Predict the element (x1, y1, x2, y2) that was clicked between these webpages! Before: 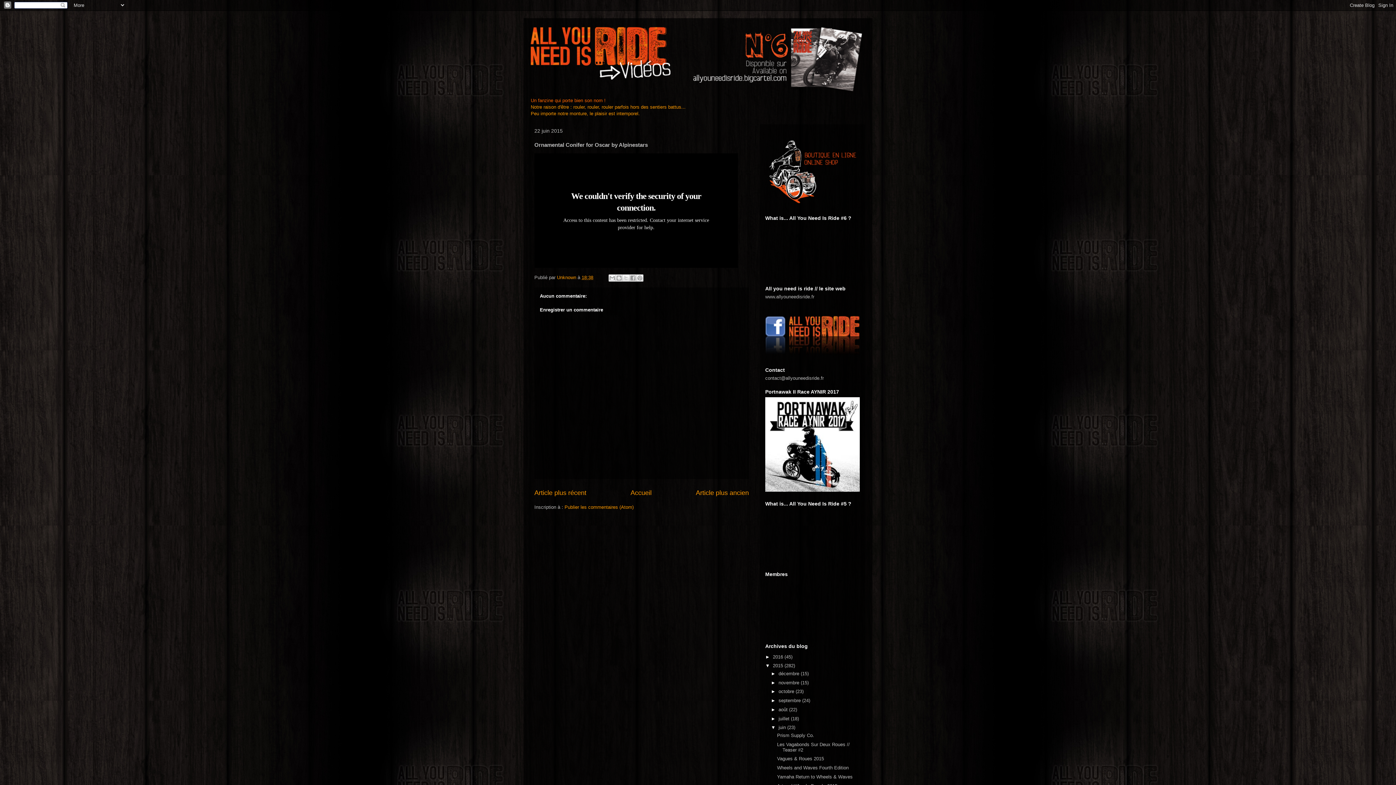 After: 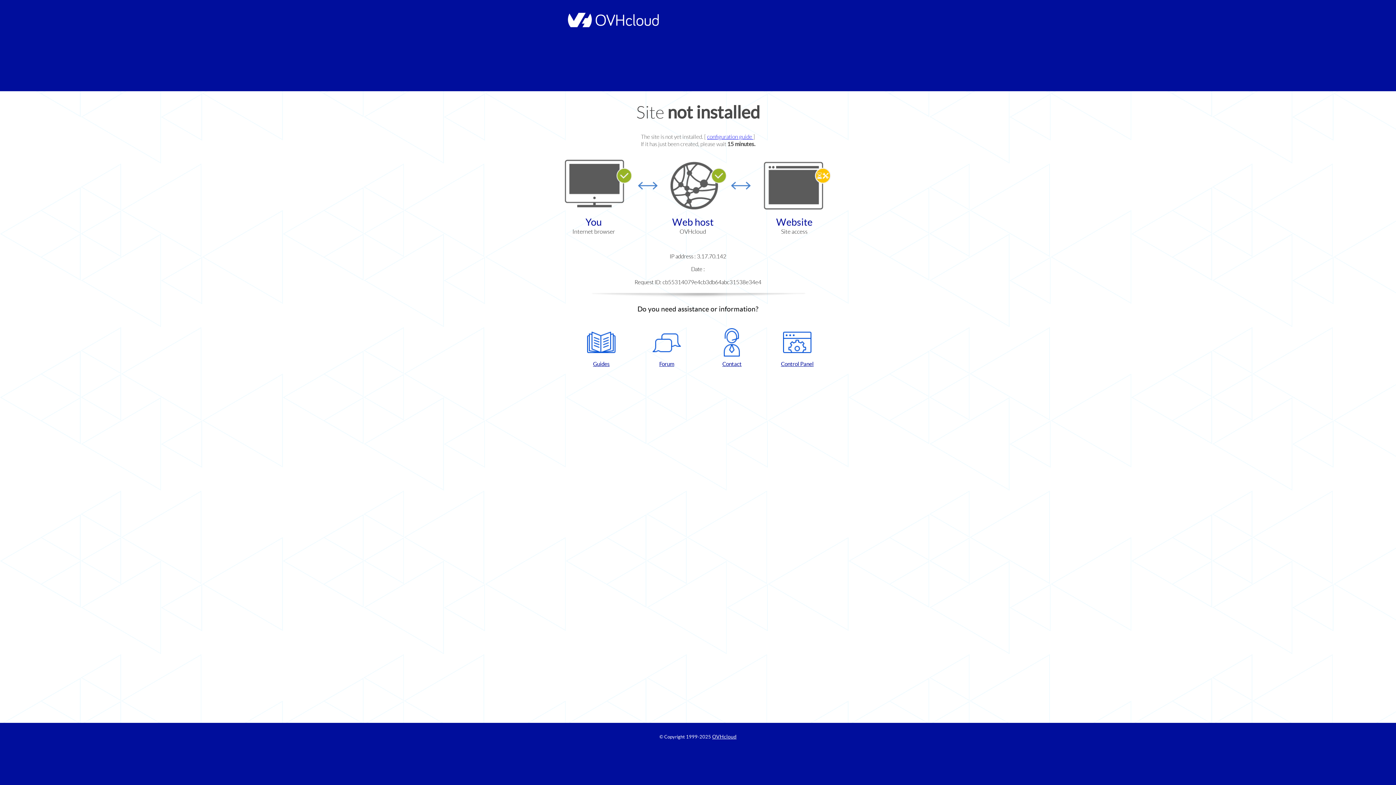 Action: bbox: (765, 294, 814, 299) label: www.allyouneedisride.fr